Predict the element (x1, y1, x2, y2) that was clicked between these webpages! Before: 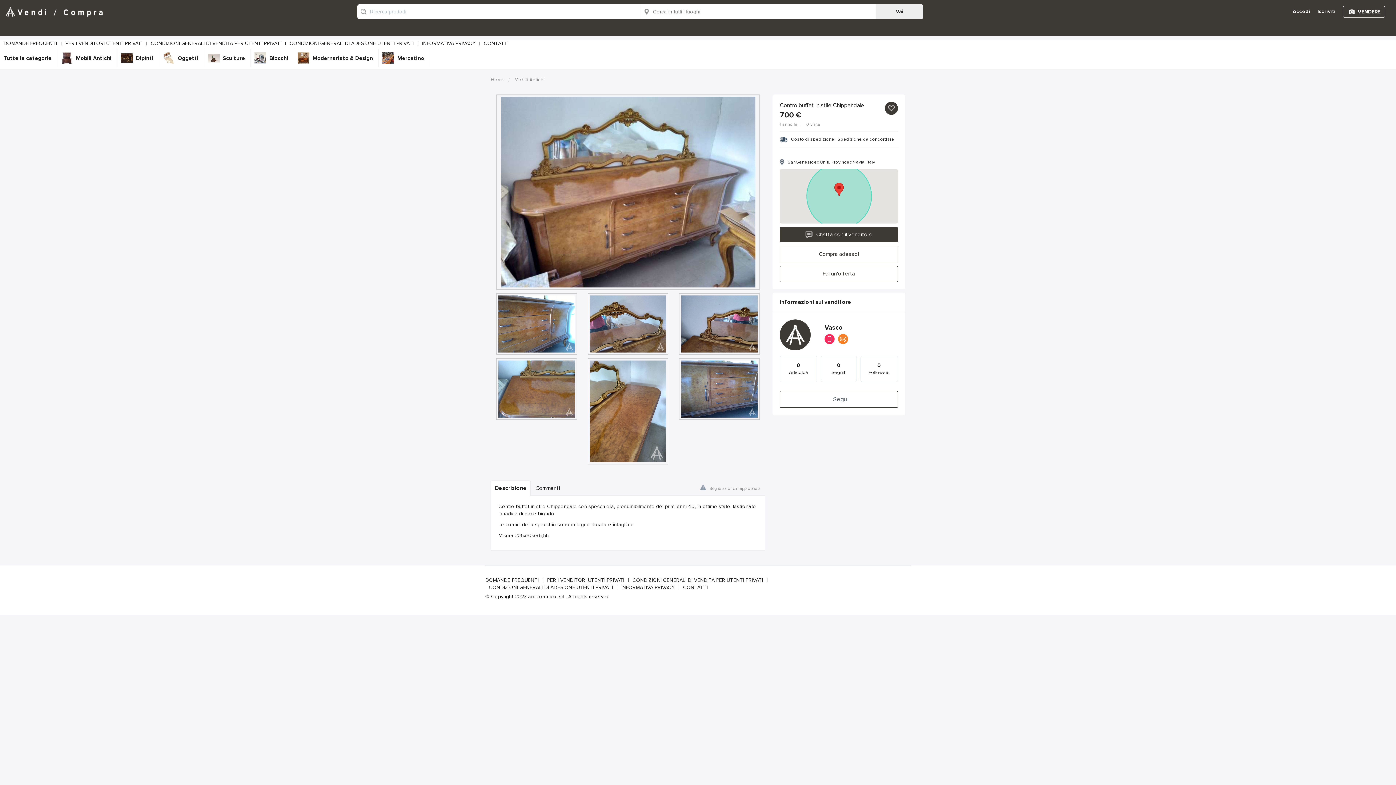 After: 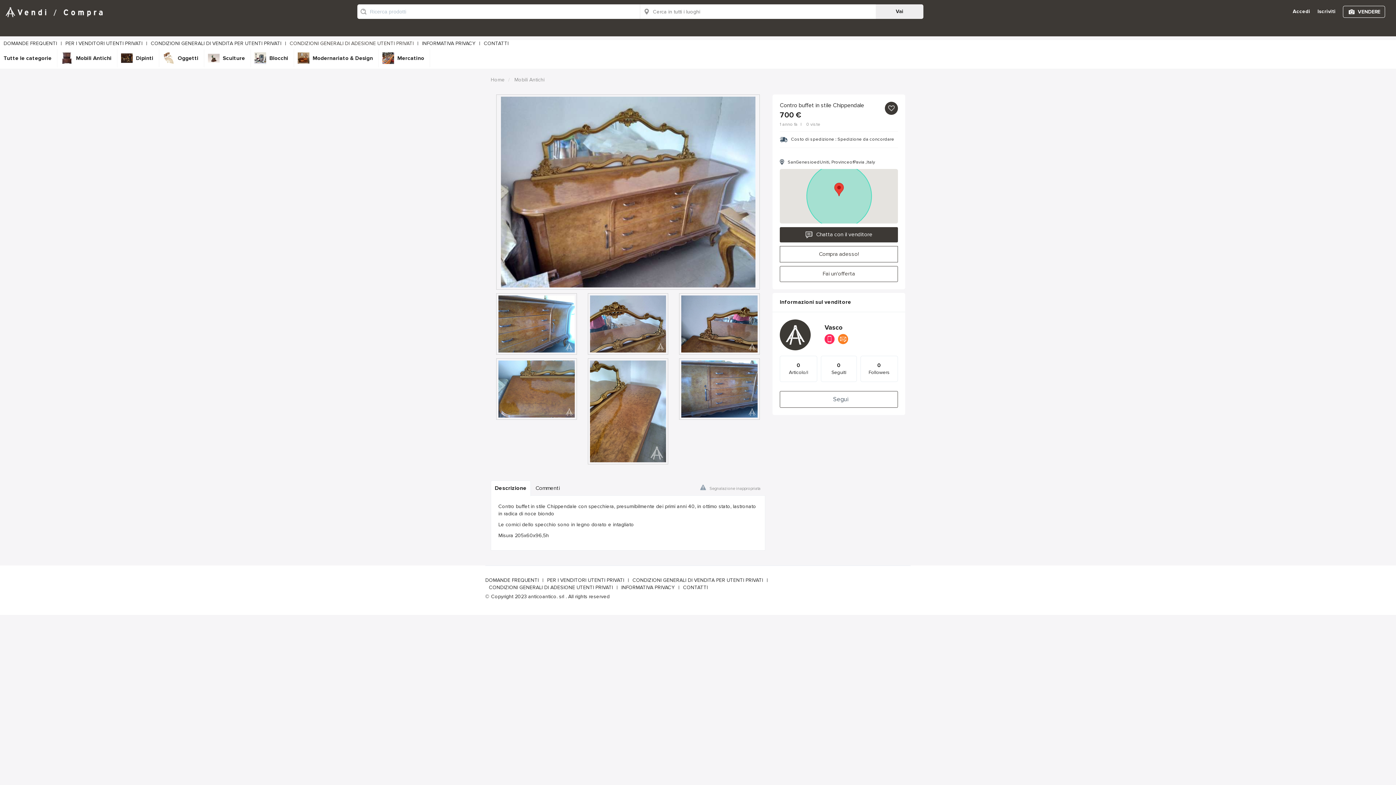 Action: bbox: (289, 40, 413, 46) label: CONDIZIONI GENERALI DI ADESIONE UTENTI PRIVATI